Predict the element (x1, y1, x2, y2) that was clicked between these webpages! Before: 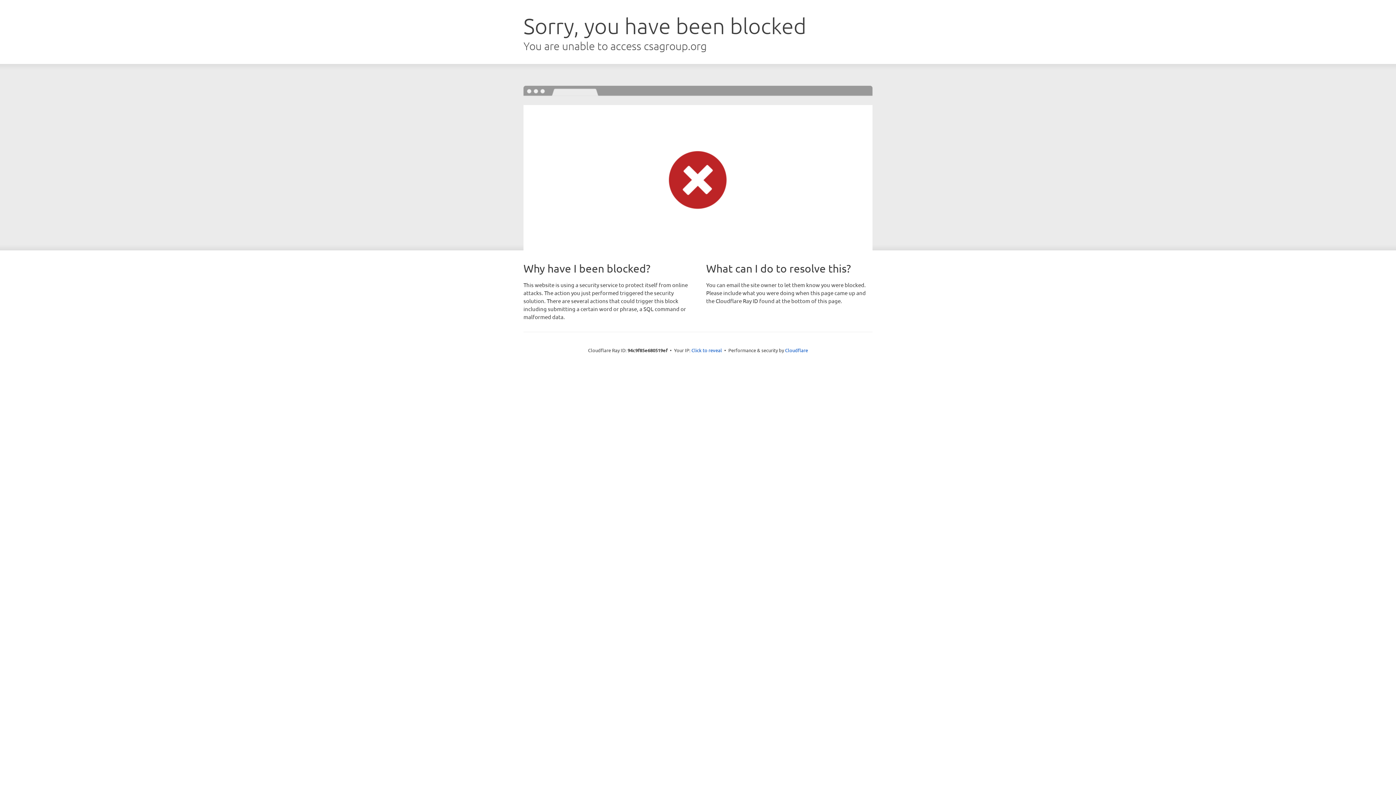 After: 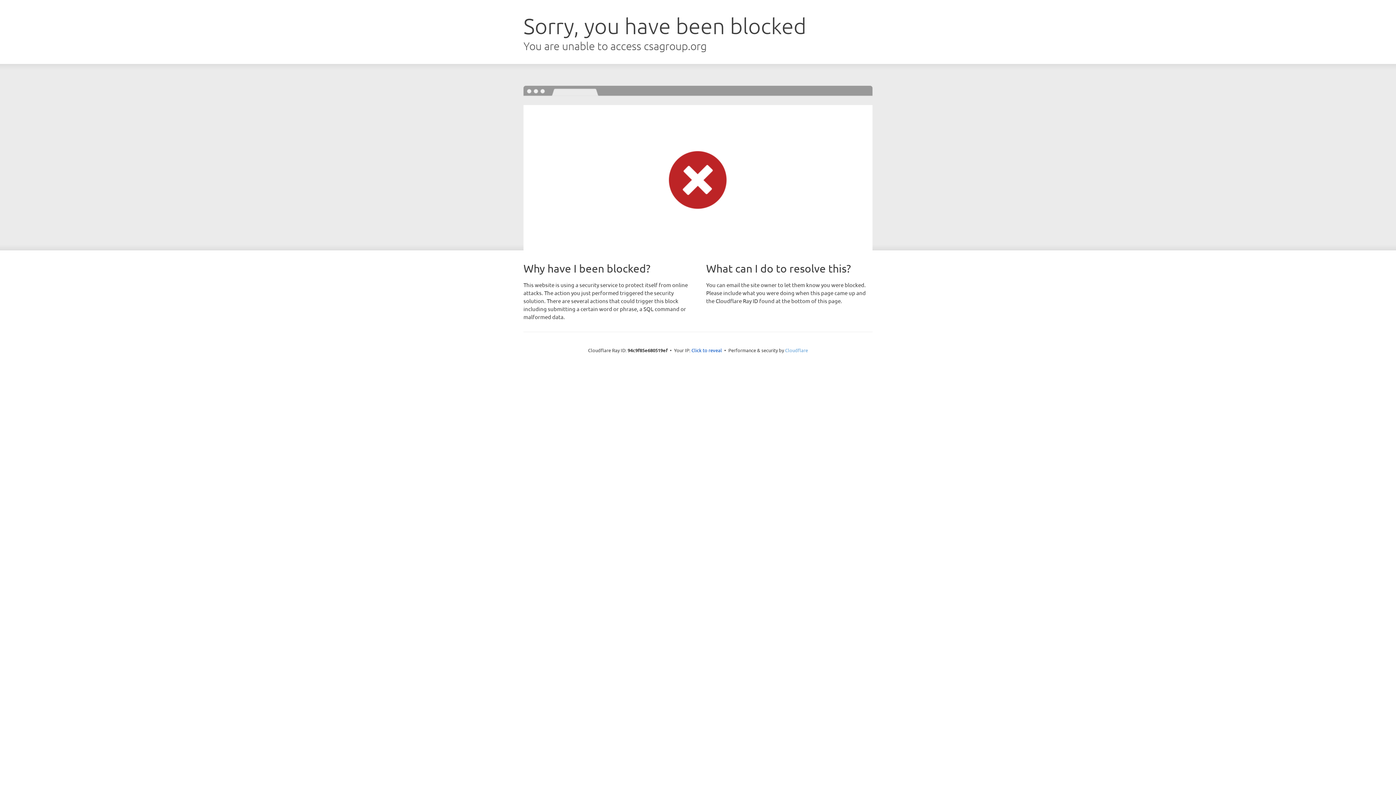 Action: label: Cloudflare bbox: (785, 347, 808, 353)